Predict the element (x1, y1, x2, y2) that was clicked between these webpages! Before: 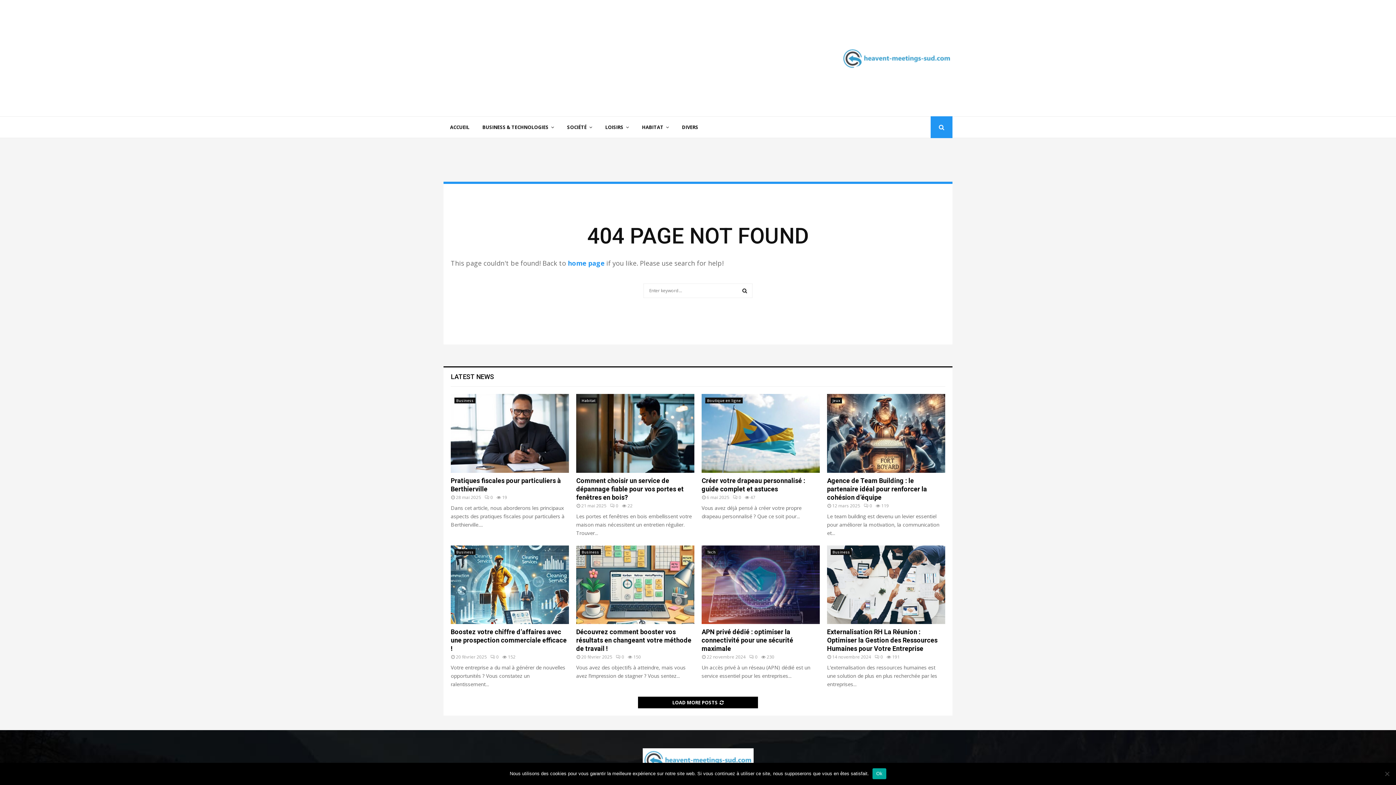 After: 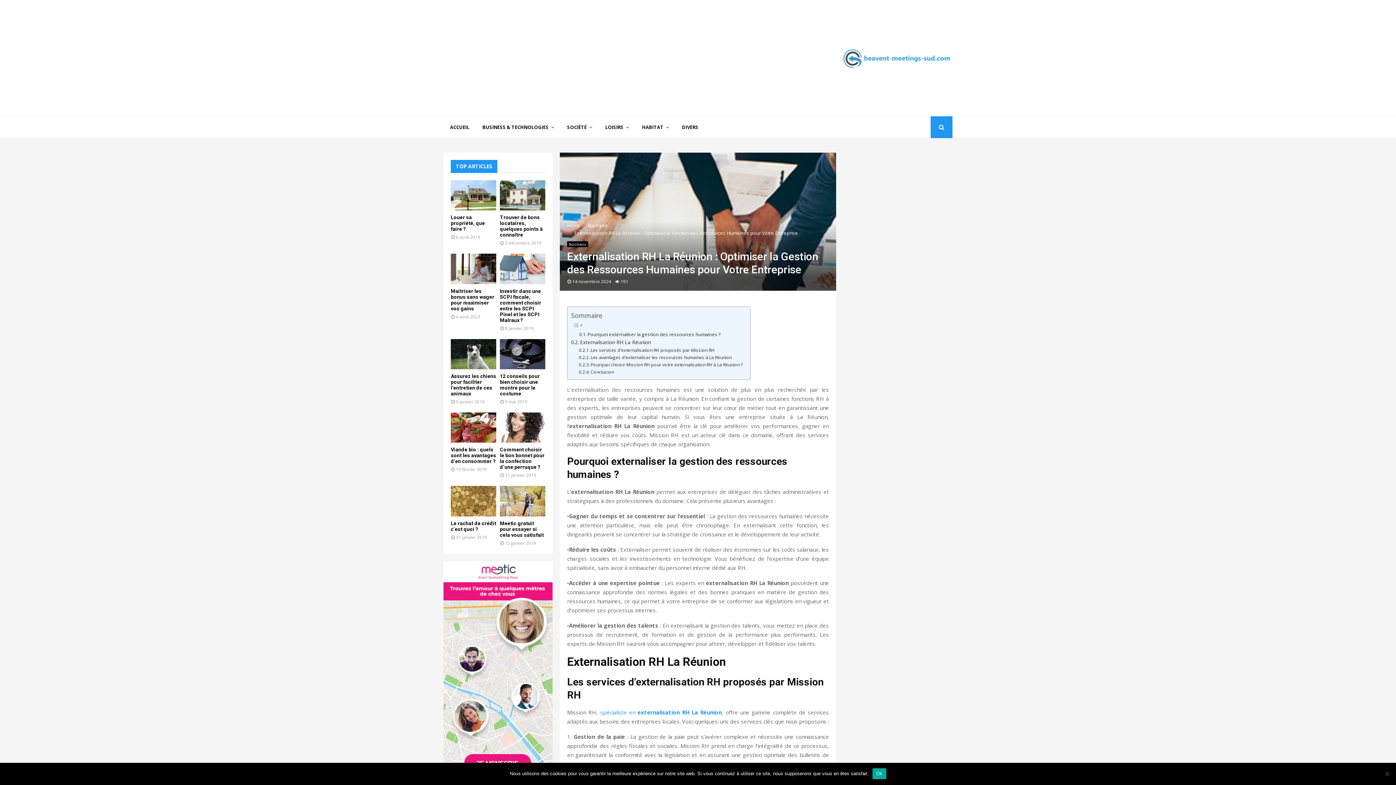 Action: label: Externalisation RH La Réunion : Optimiser la Gestion des Ressources Humaines pour Votre Entreprise bbox: (827, 628, 937, 652)